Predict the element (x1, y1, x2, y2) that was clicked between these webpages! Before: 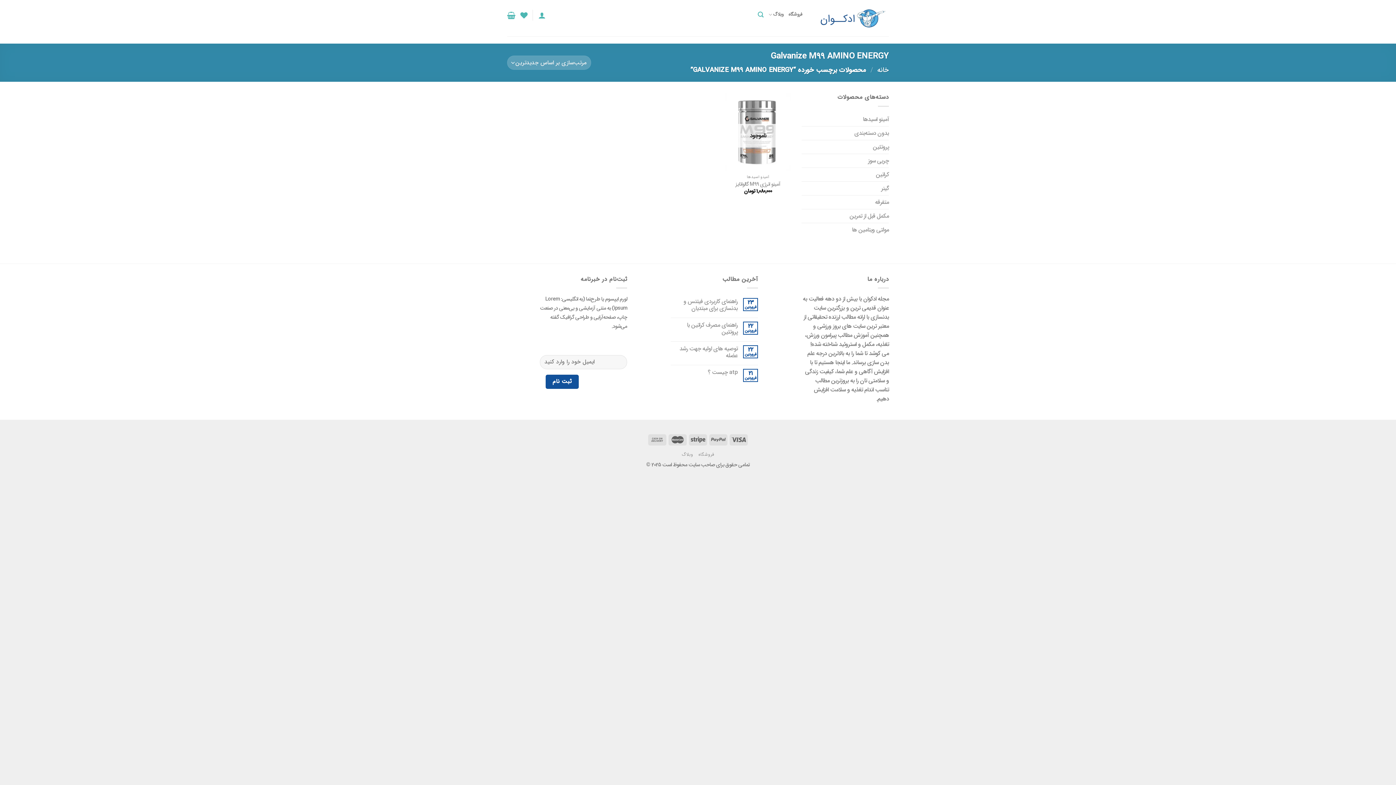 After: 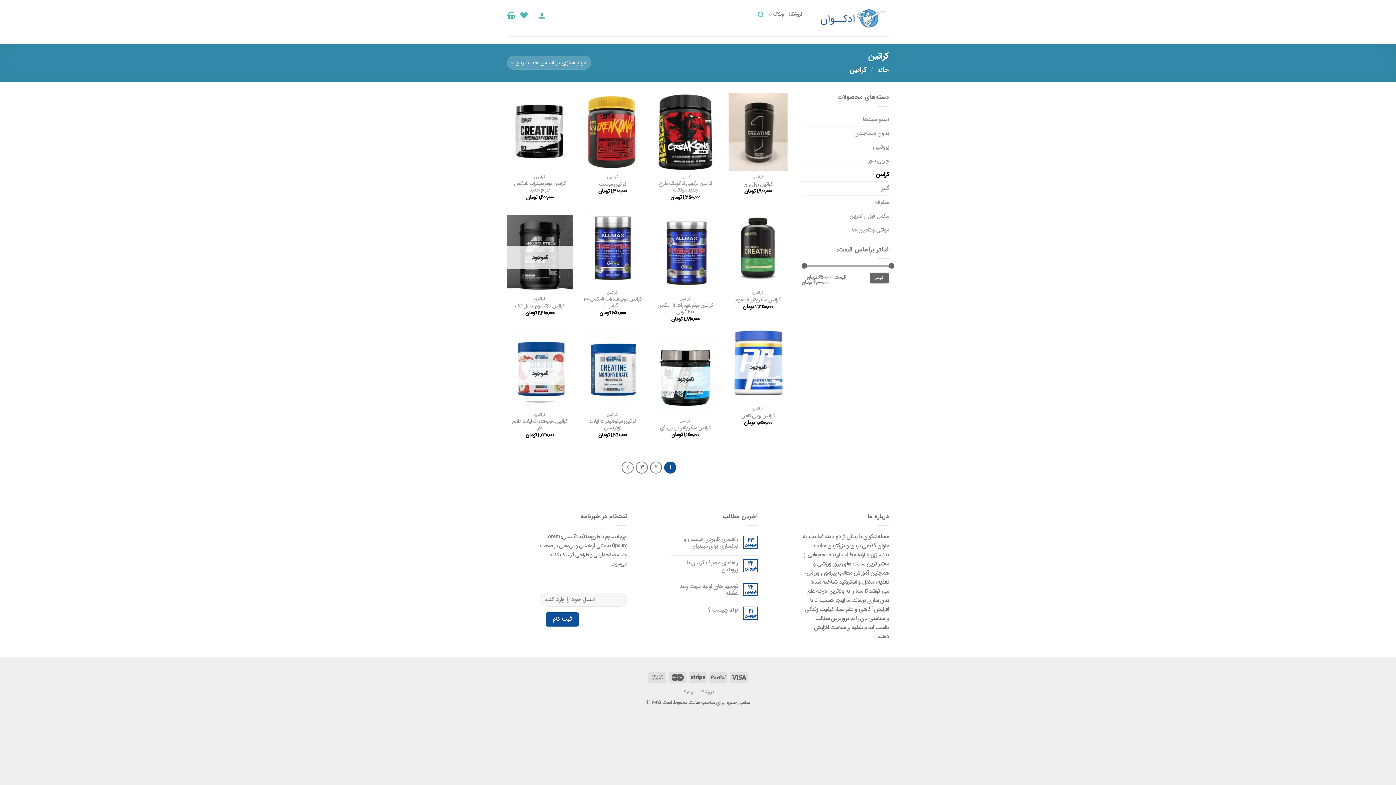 Action: label: کراتین bbox: (801, 167, 889, 181)